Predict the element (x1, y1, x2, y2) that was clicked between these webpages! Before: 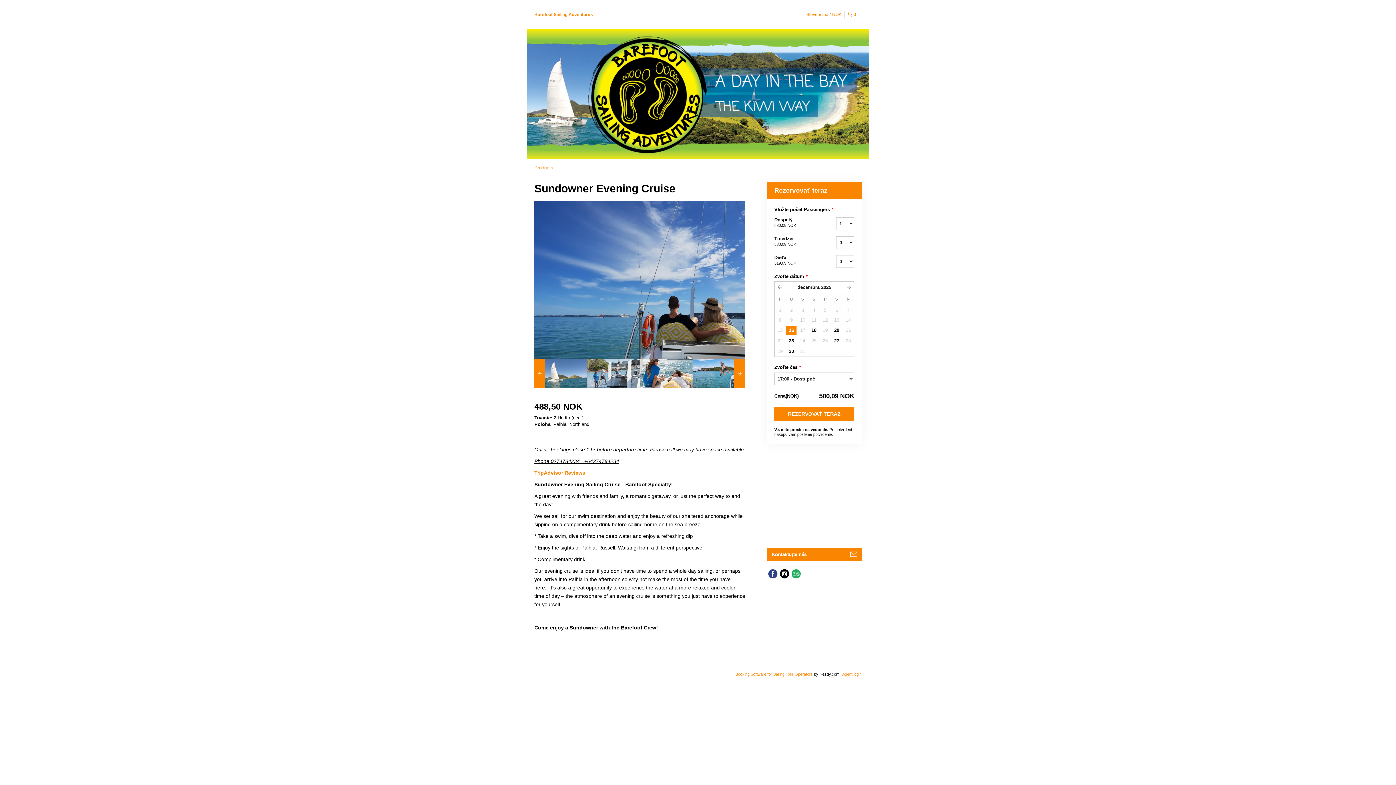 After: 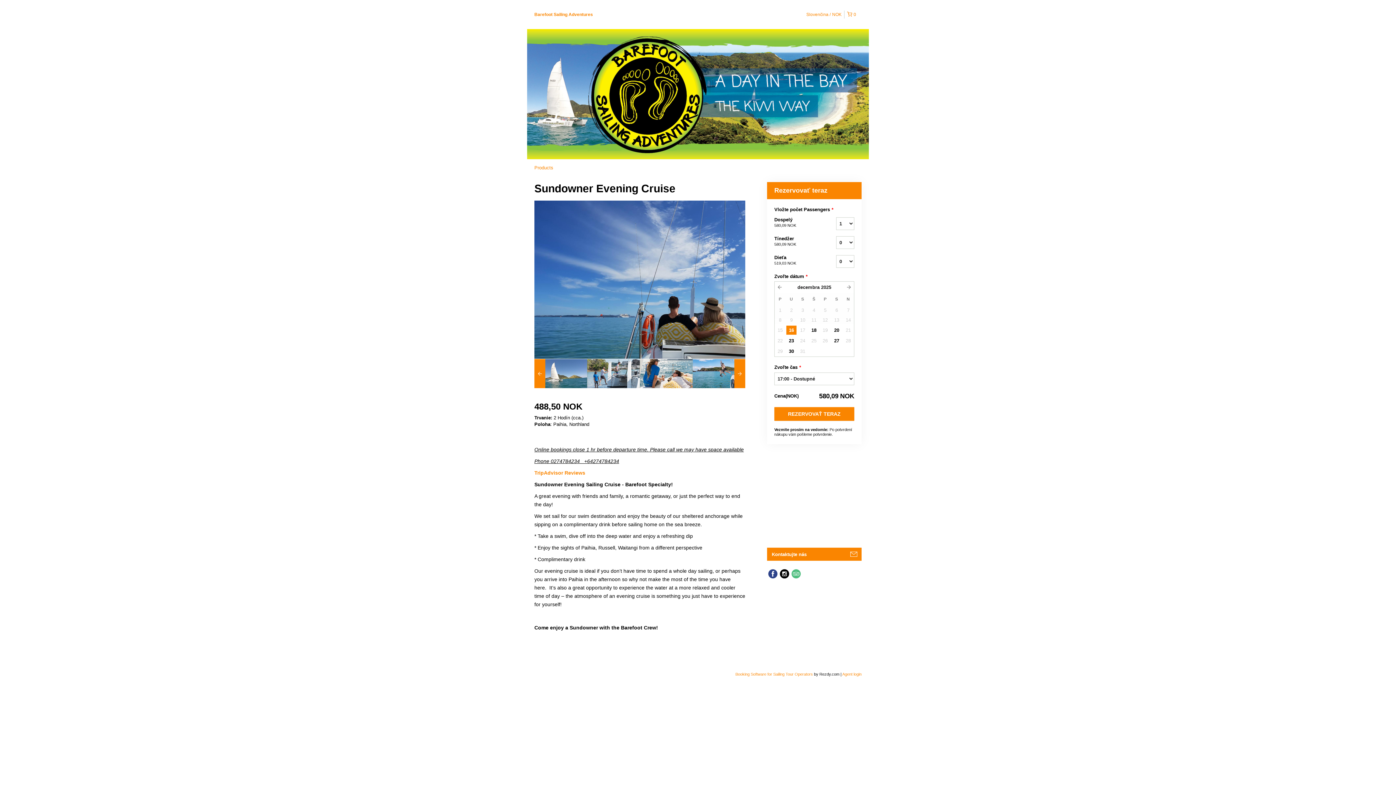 Action: bbox: (790, 568, 802, 579)